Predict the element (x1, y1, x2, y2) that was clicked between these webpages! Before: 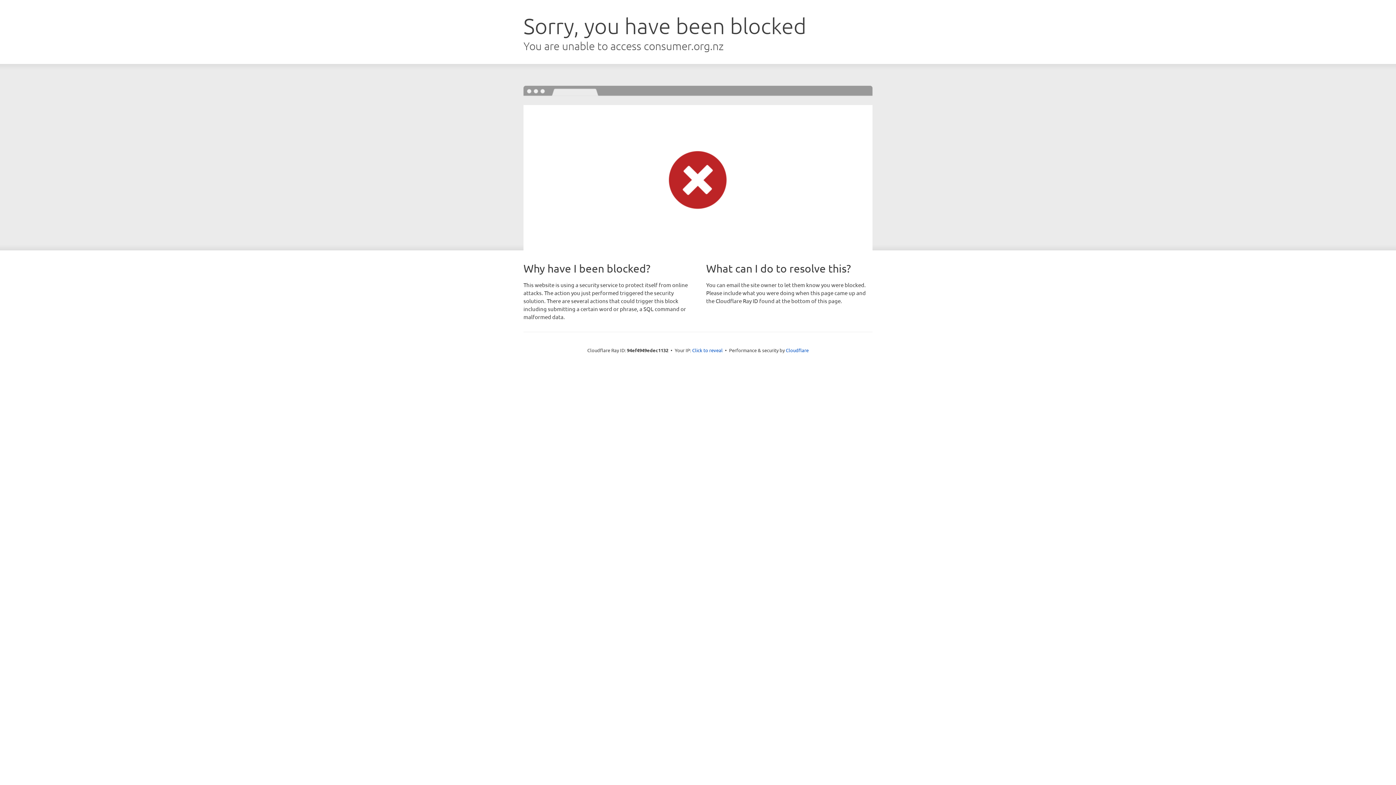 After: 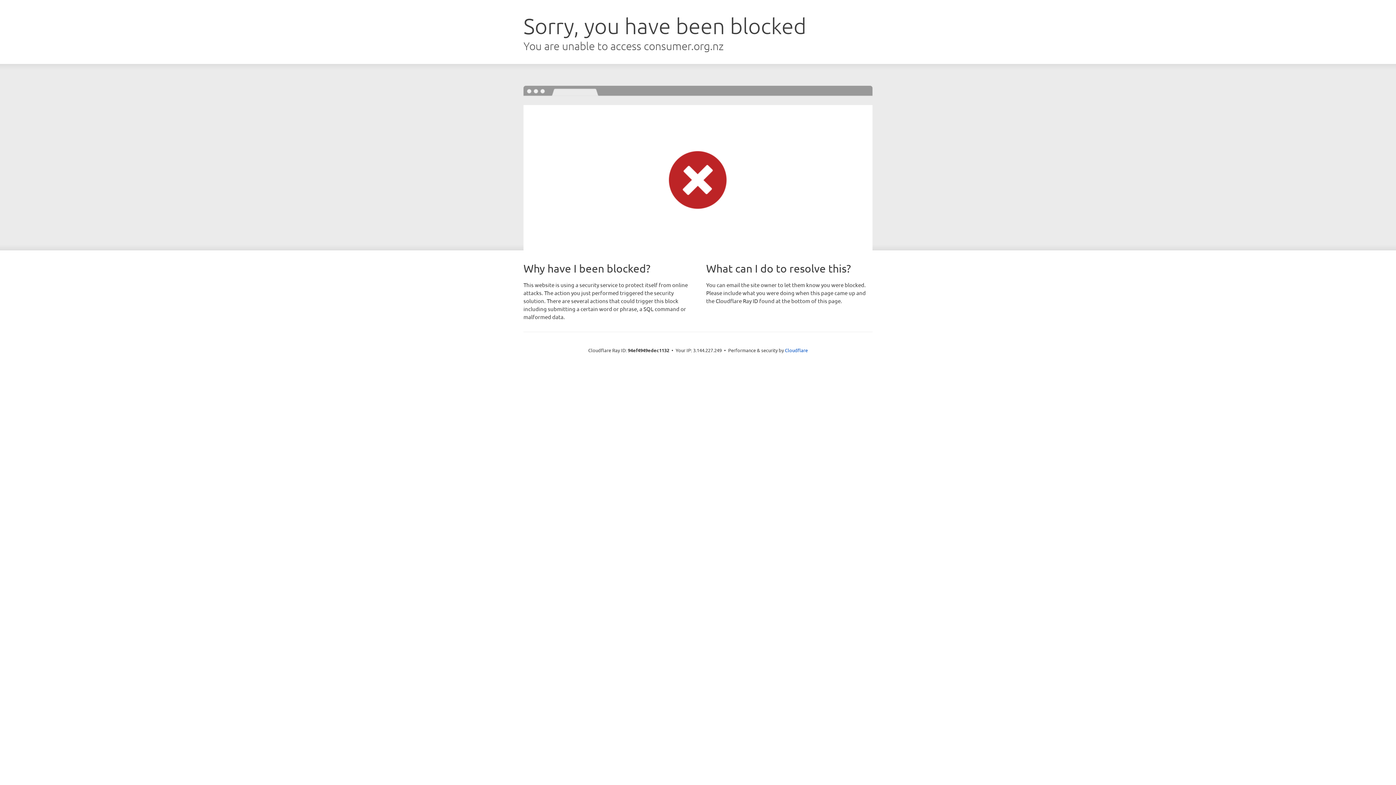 Action: label: Click to reveal bbox: (692, 346, 722, 353)